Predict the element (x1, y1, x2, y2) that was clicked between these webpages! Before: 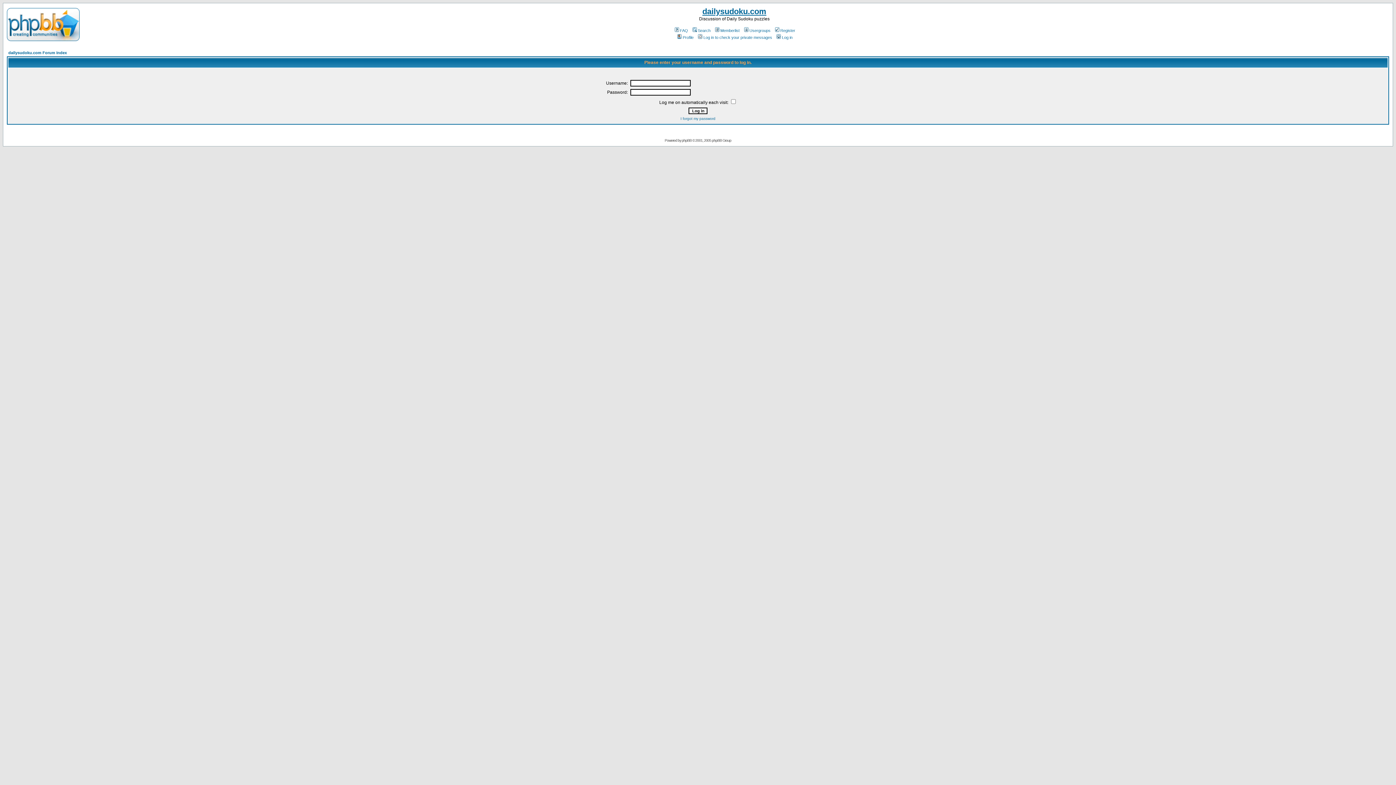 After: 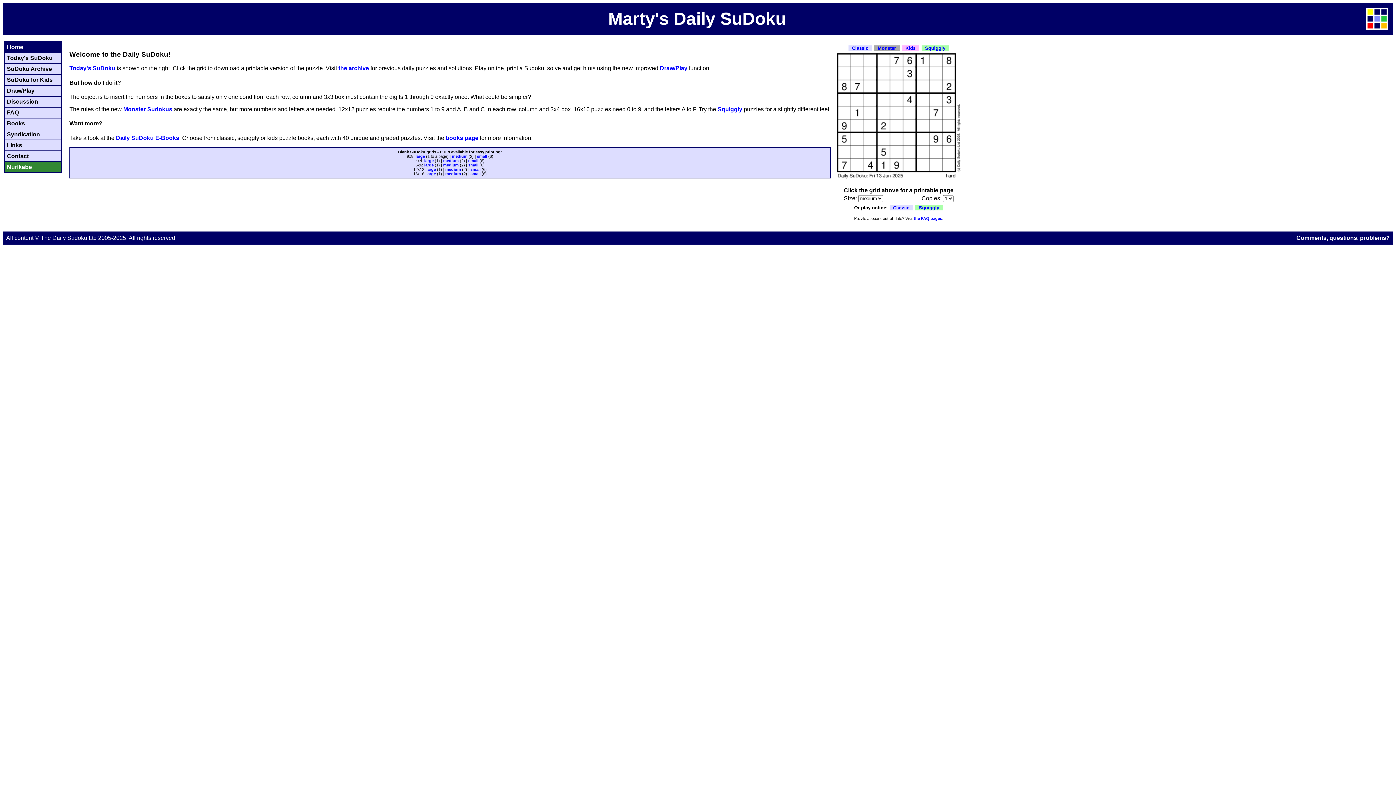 Action: bbox: (702, 6, 766, 16) label: dailysudoku.com